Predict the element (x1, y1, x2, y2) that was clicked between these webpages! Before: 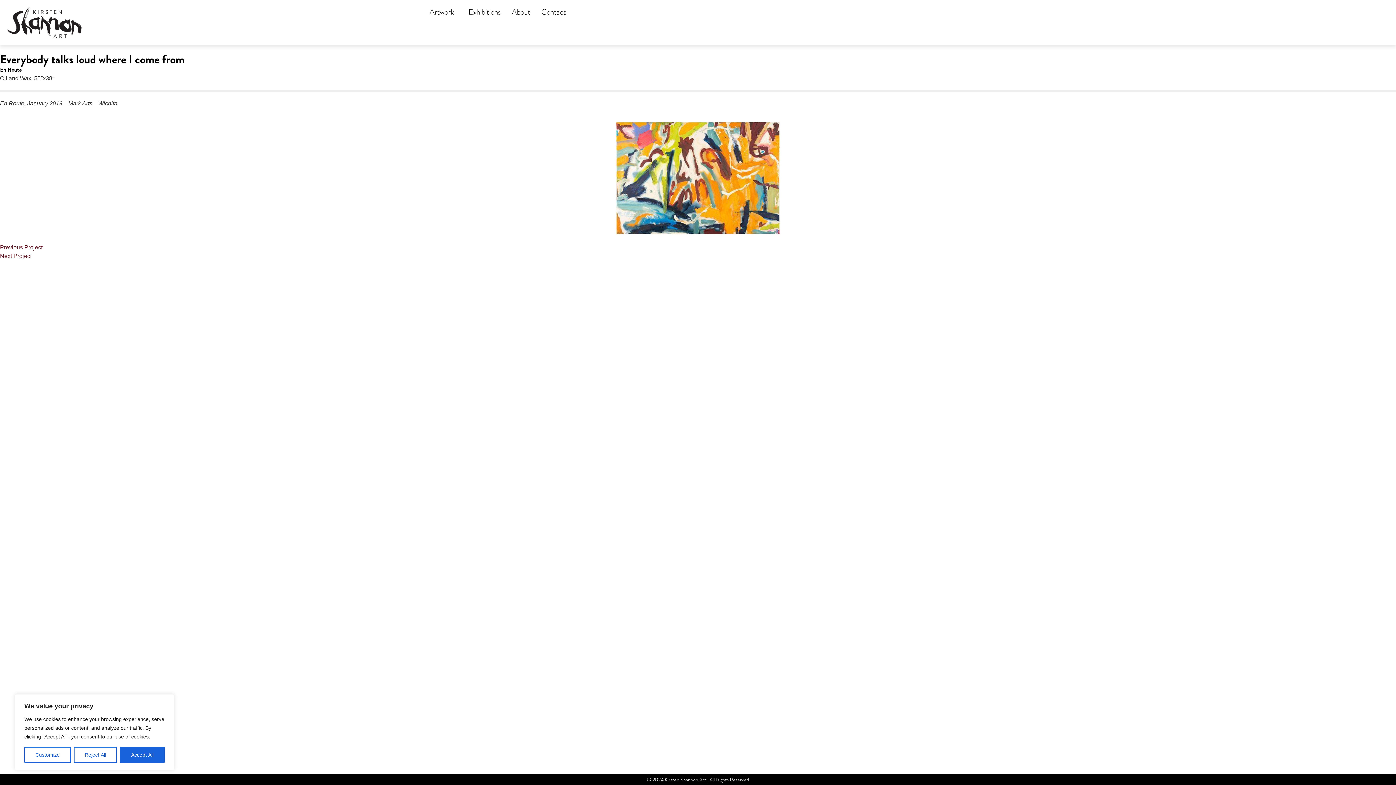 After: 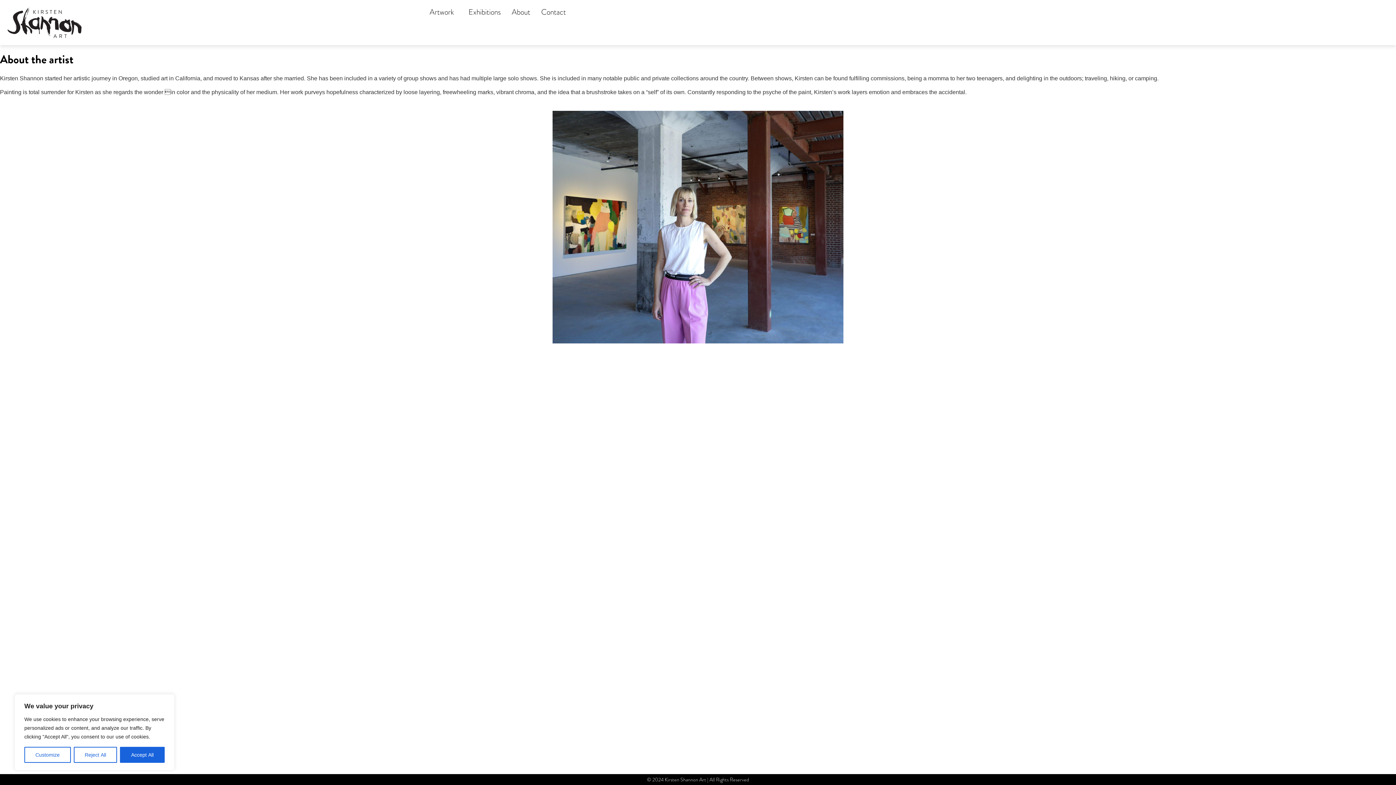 Action: bbox: (506, 3, 535, 20) label: About